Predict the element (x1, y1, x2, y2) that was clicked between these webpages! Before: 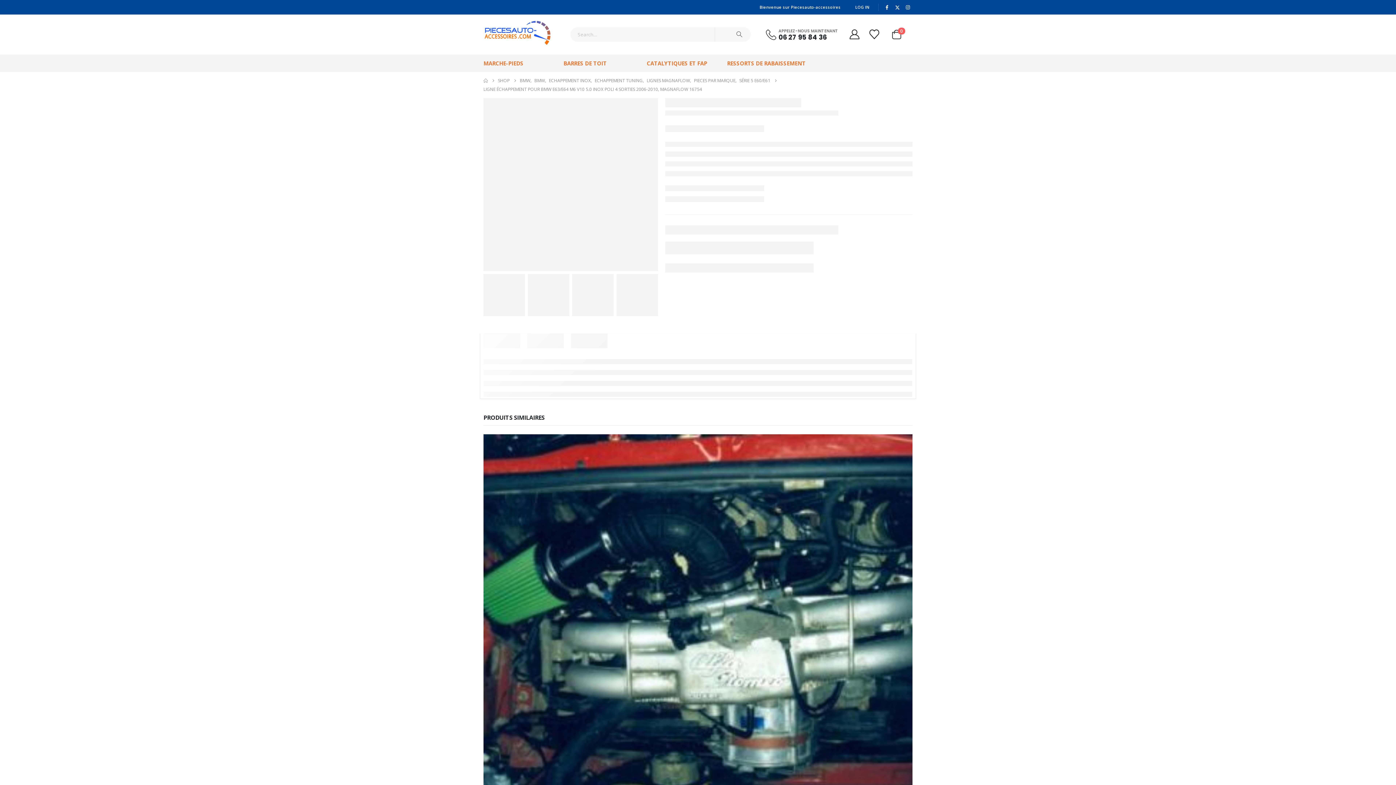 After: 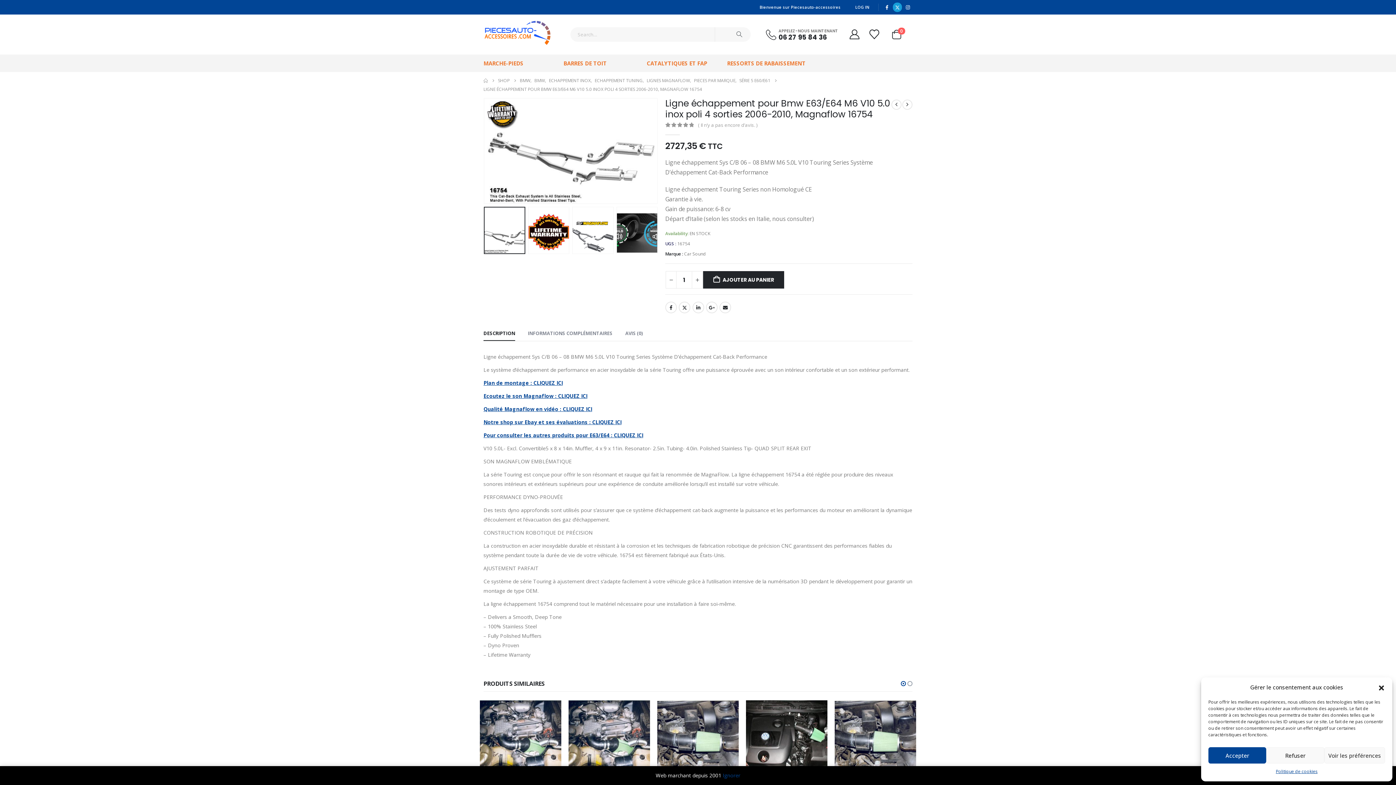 Action: label: X bbox: (893, 2, 902, 11)